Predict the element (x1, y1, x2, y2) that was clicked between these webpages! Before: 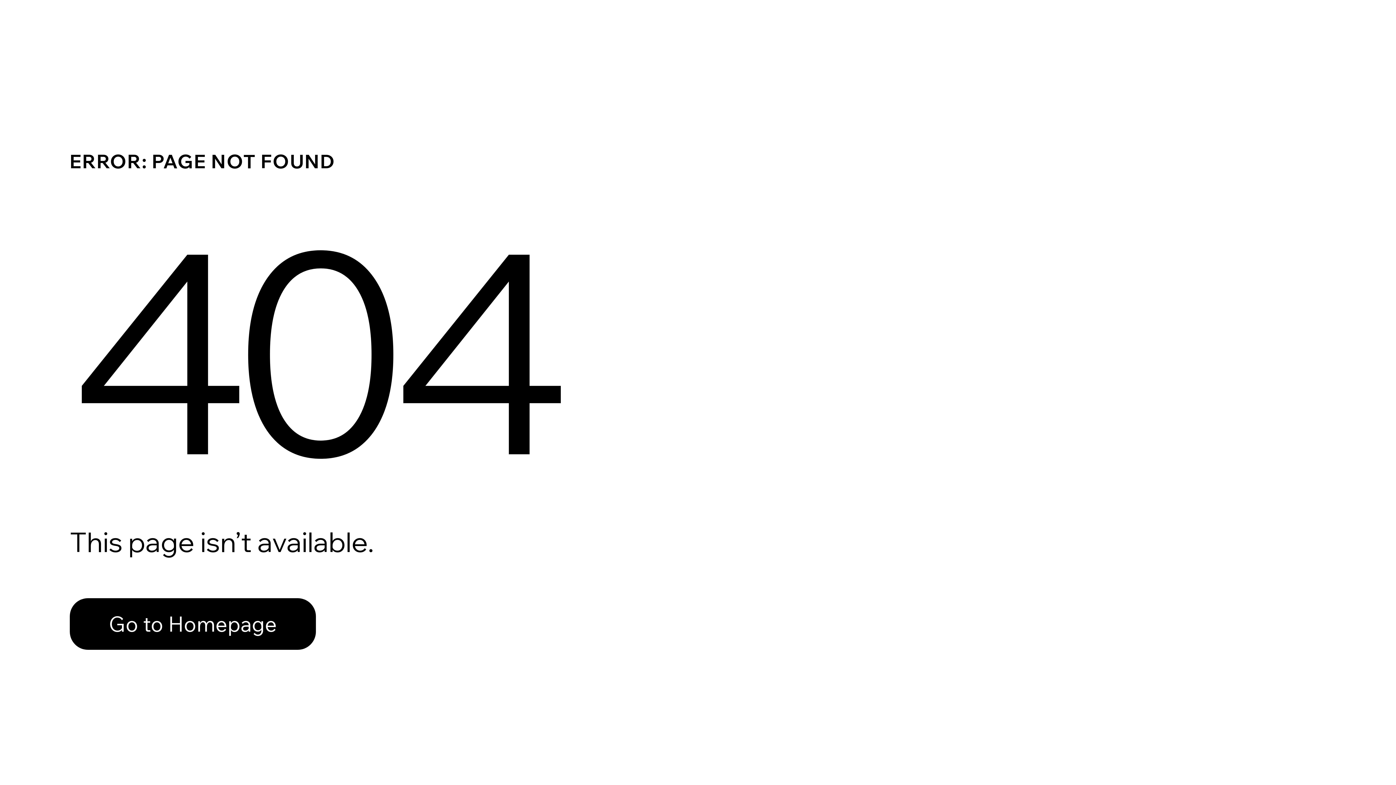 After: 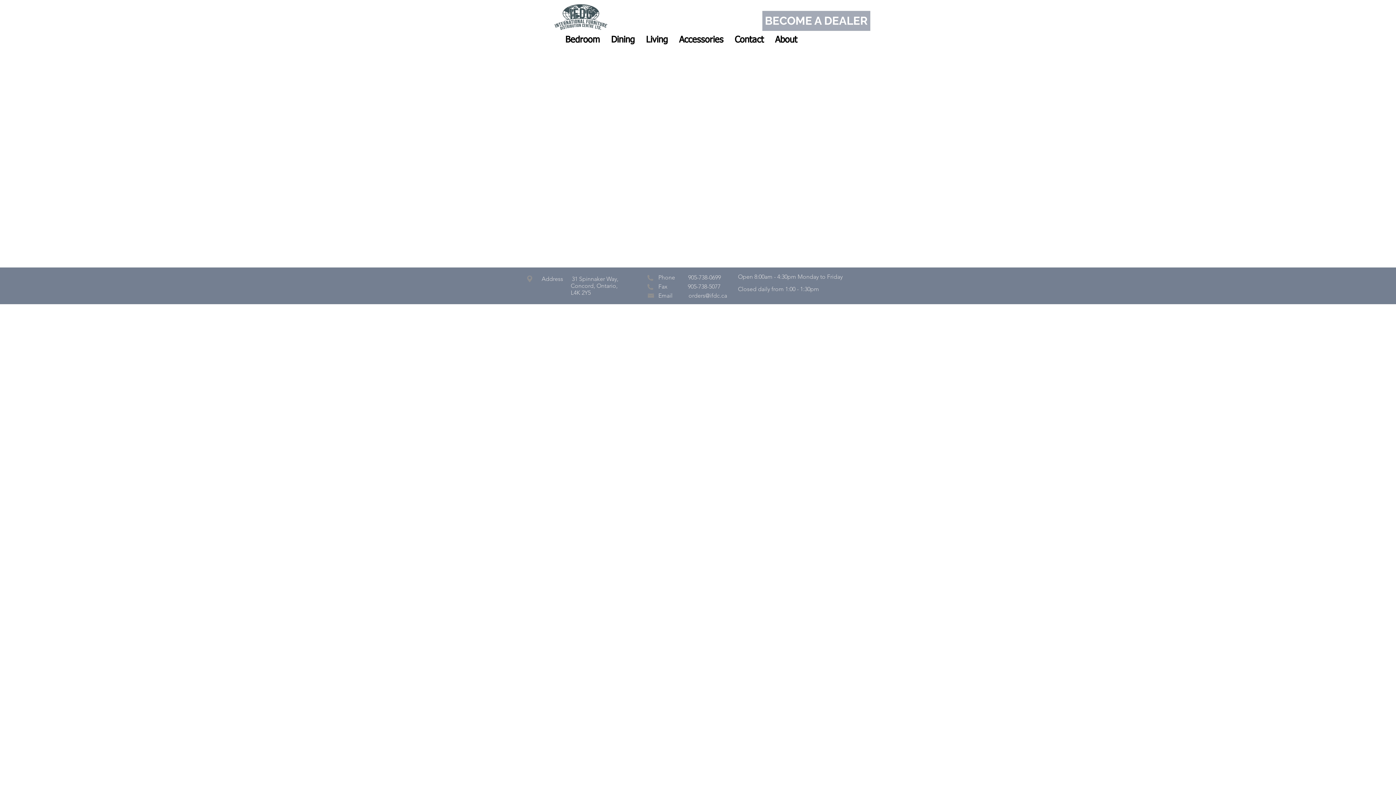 Action: label: Go to Homepage bbox: (69, 598, 316, 650)